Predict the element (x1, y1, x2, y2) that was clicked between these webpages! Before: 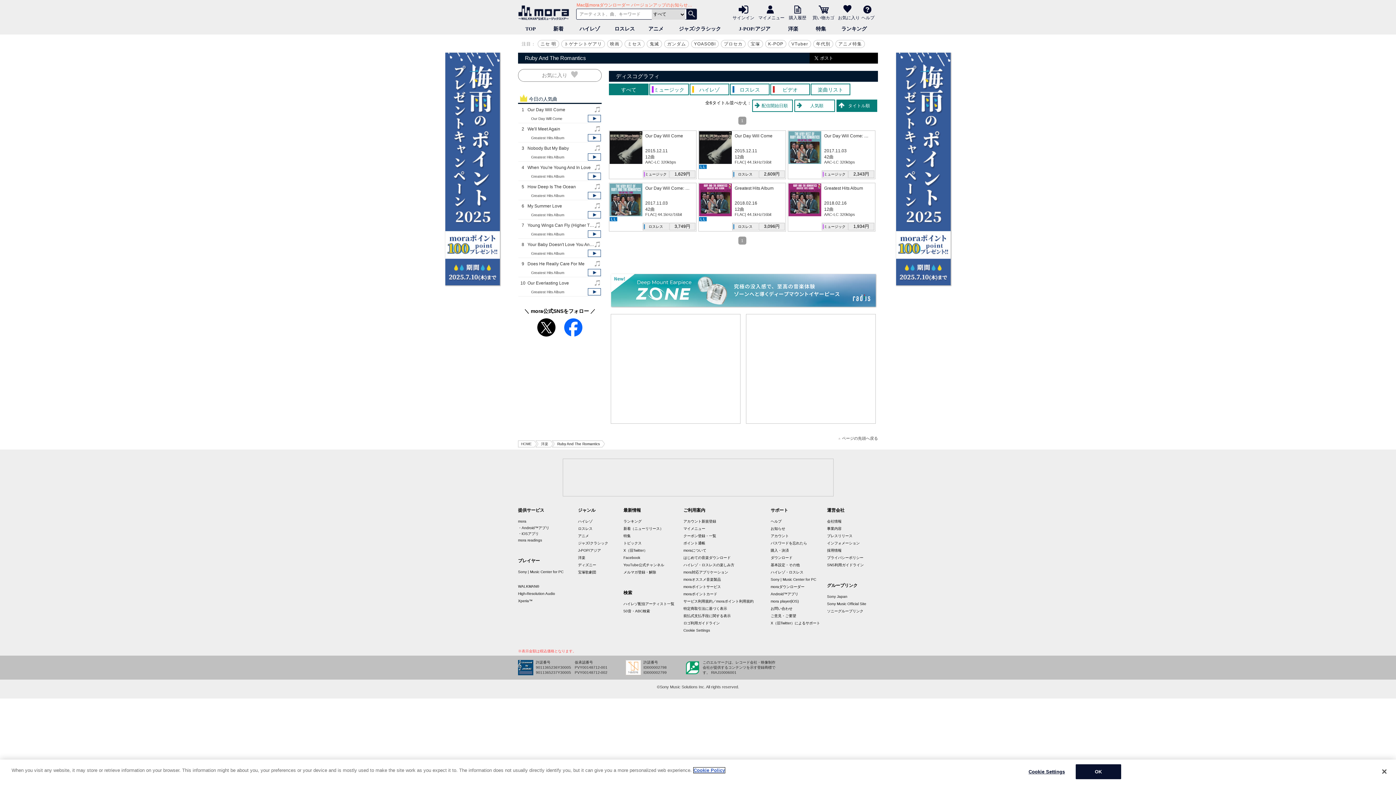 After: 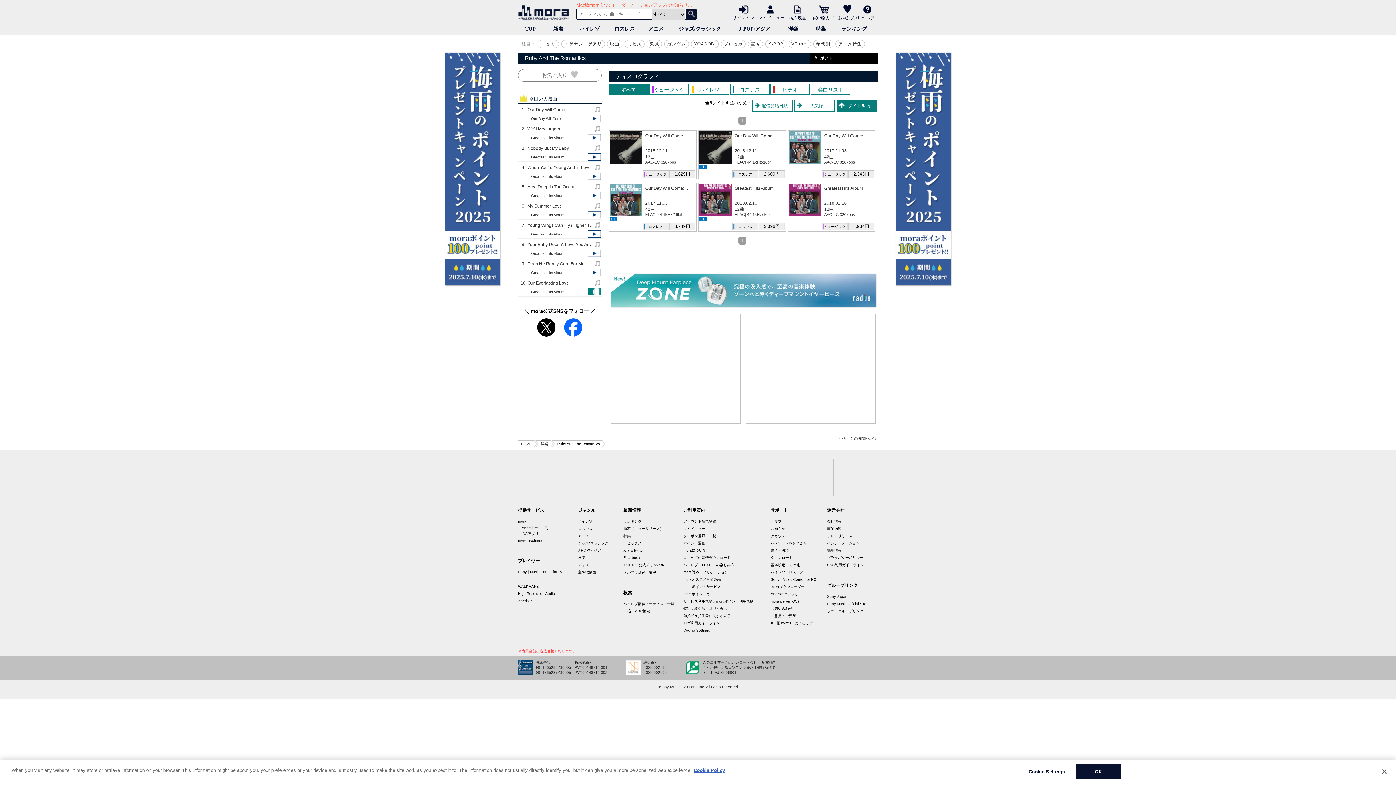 Action: label: 試聴ボタン bbox: (588, 288, 601, 295)